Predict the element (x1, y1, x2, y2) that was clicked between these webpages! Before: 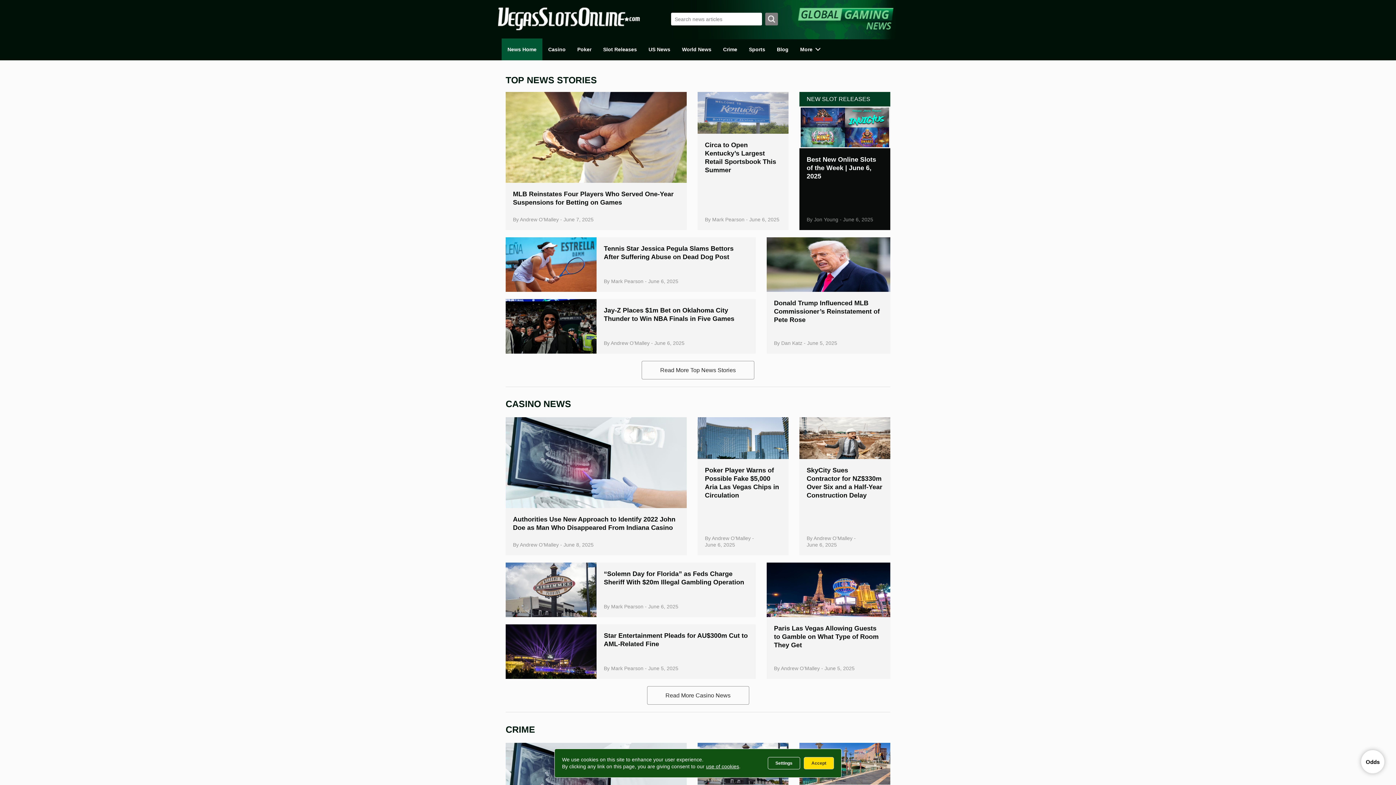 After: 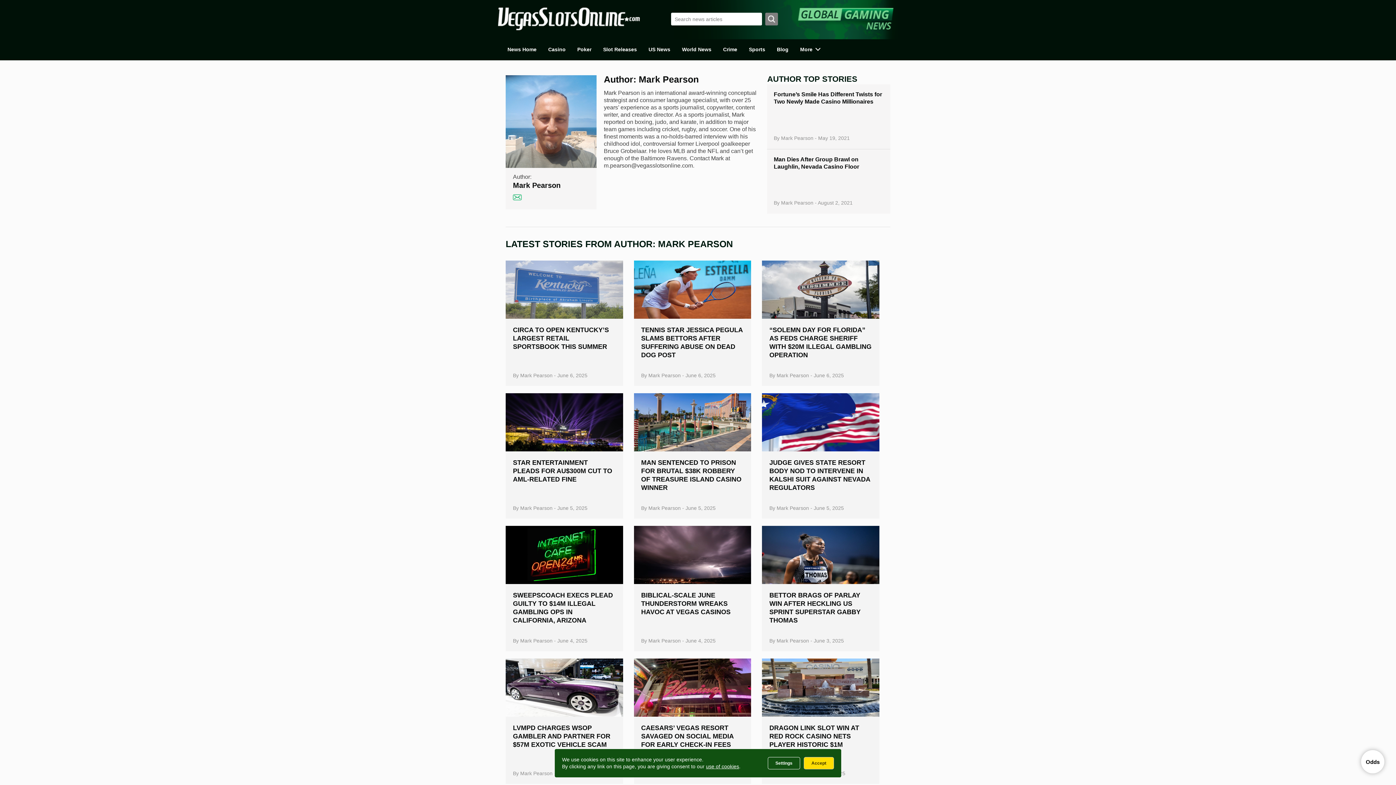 Action: bbox: (611, 665, 643, 671) label: Mark Pearson